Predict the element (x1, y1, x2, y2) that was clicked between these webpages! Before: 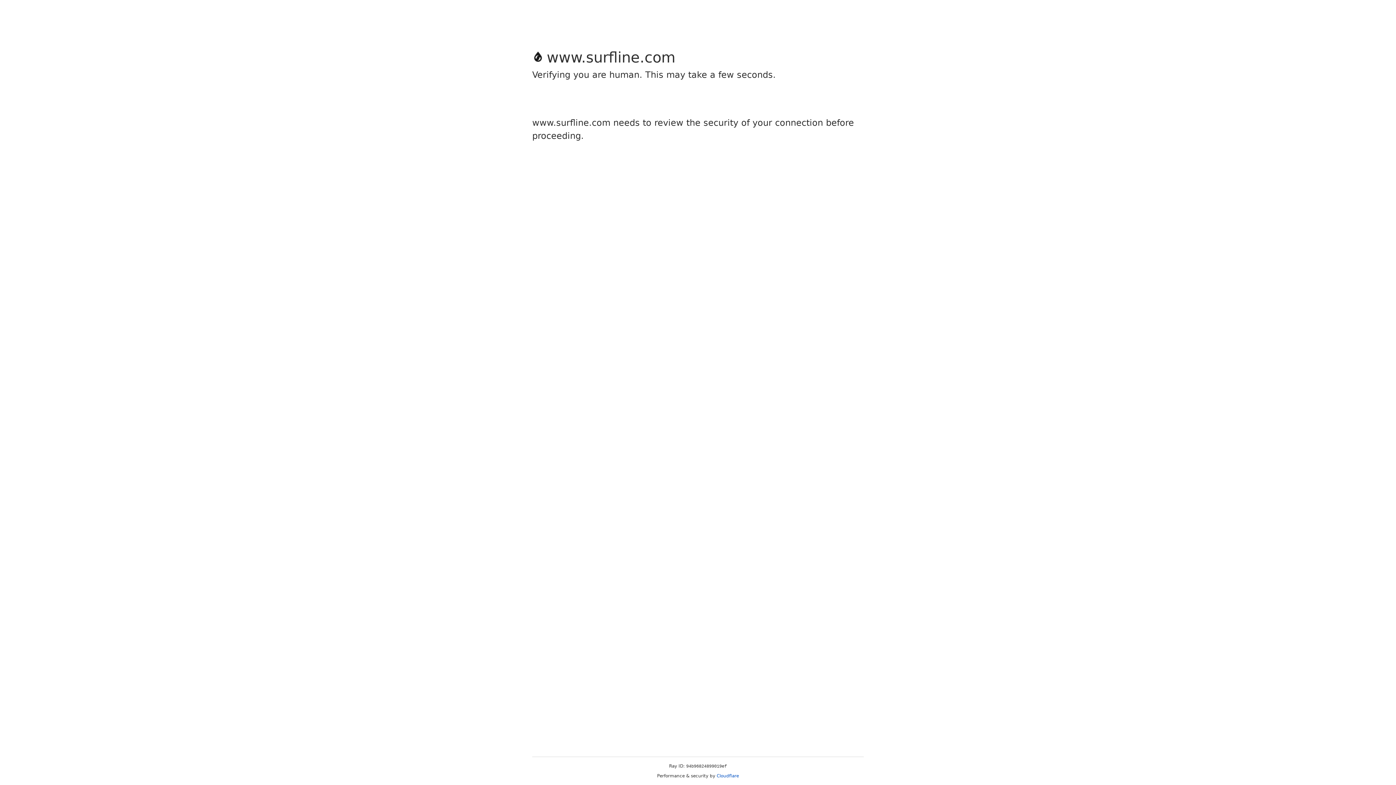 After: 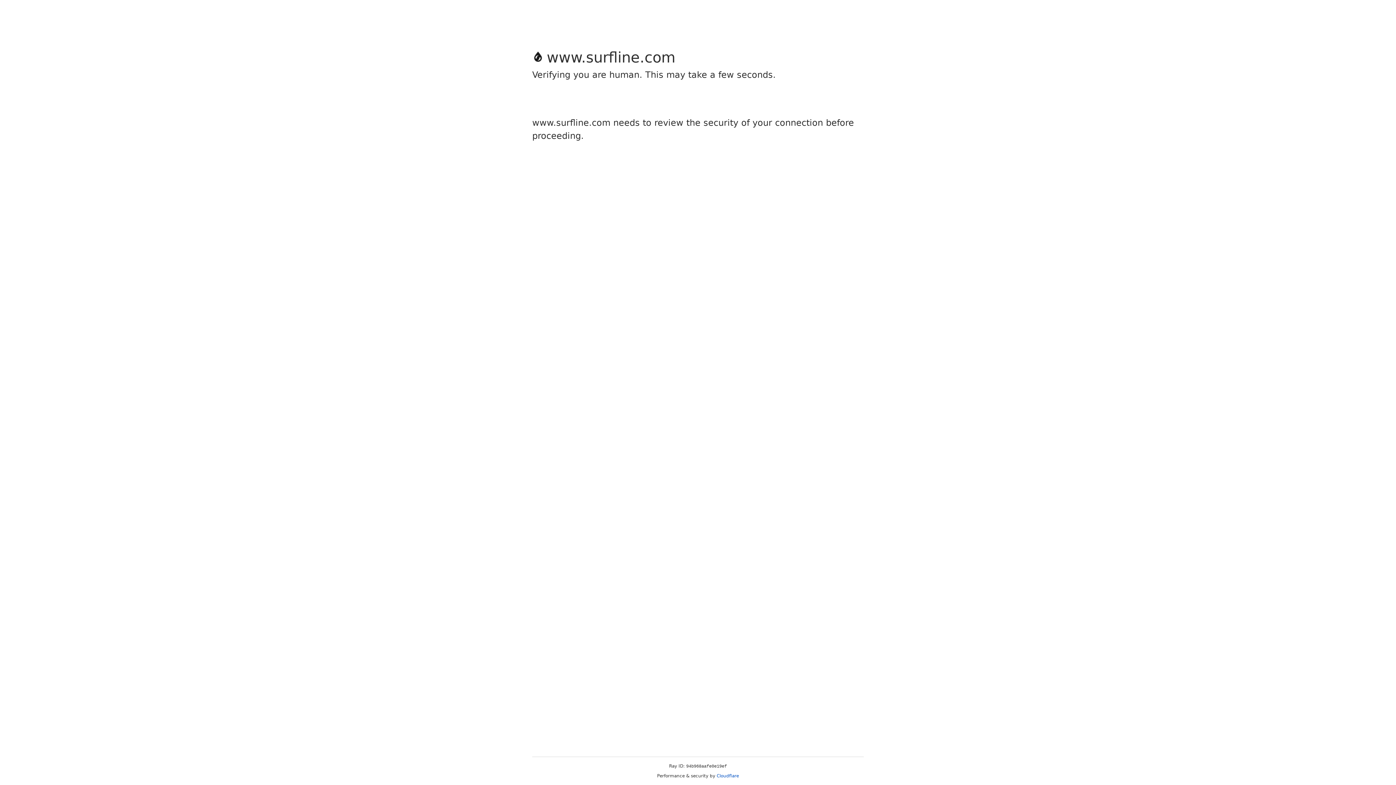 Action: bbox: (716, 773, 739, 778) label: Cloudflare